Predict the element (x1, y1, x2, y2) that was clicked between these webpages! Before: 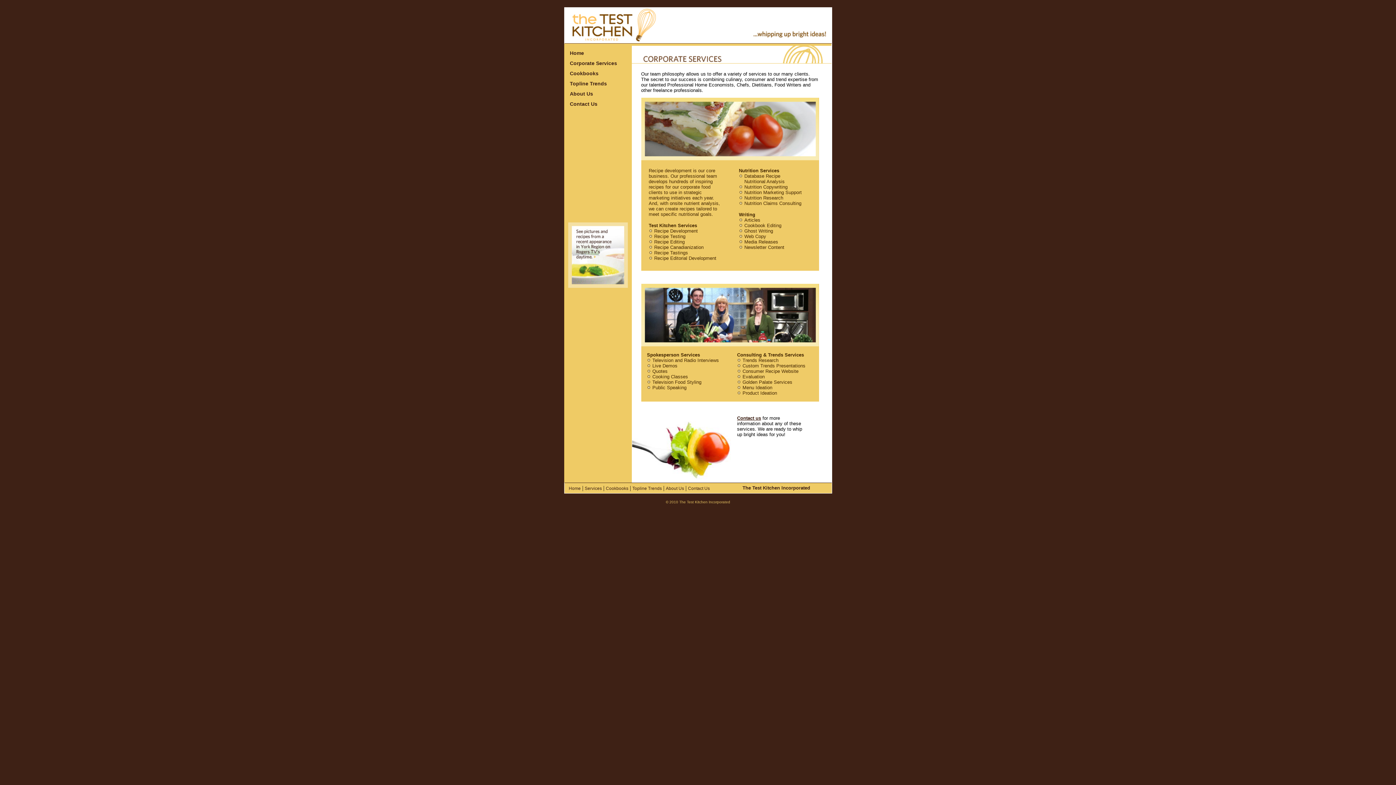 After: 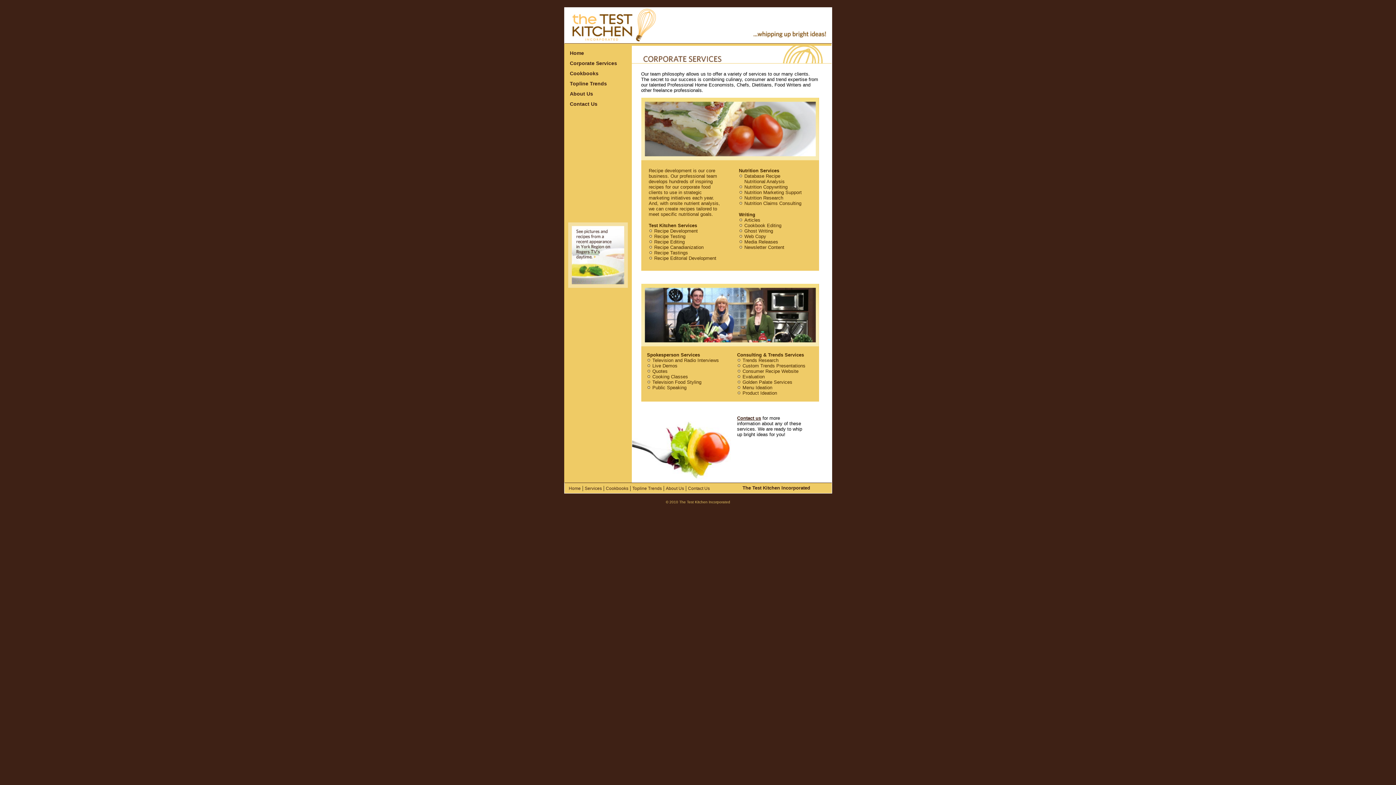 Action: label: Services bbox: (584, 486, 602, 491)